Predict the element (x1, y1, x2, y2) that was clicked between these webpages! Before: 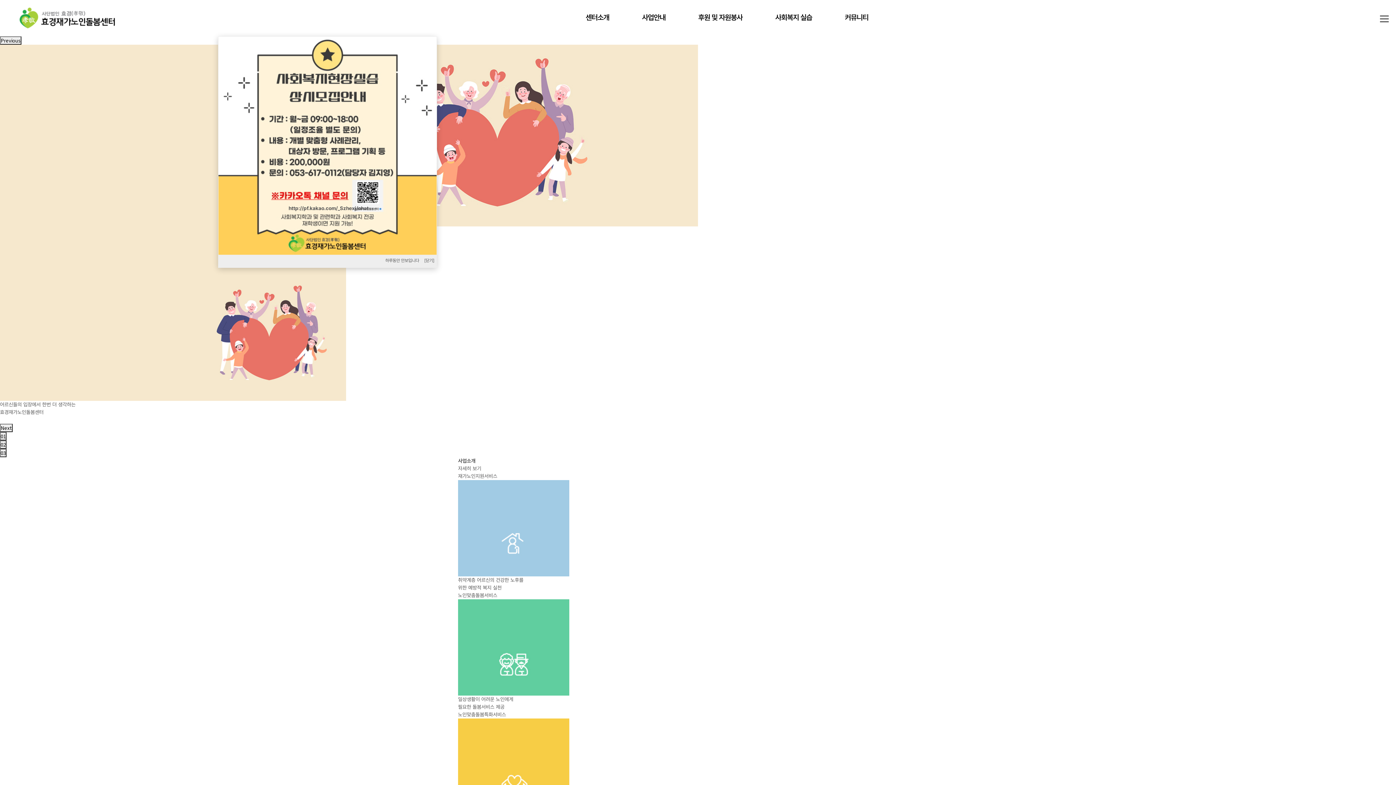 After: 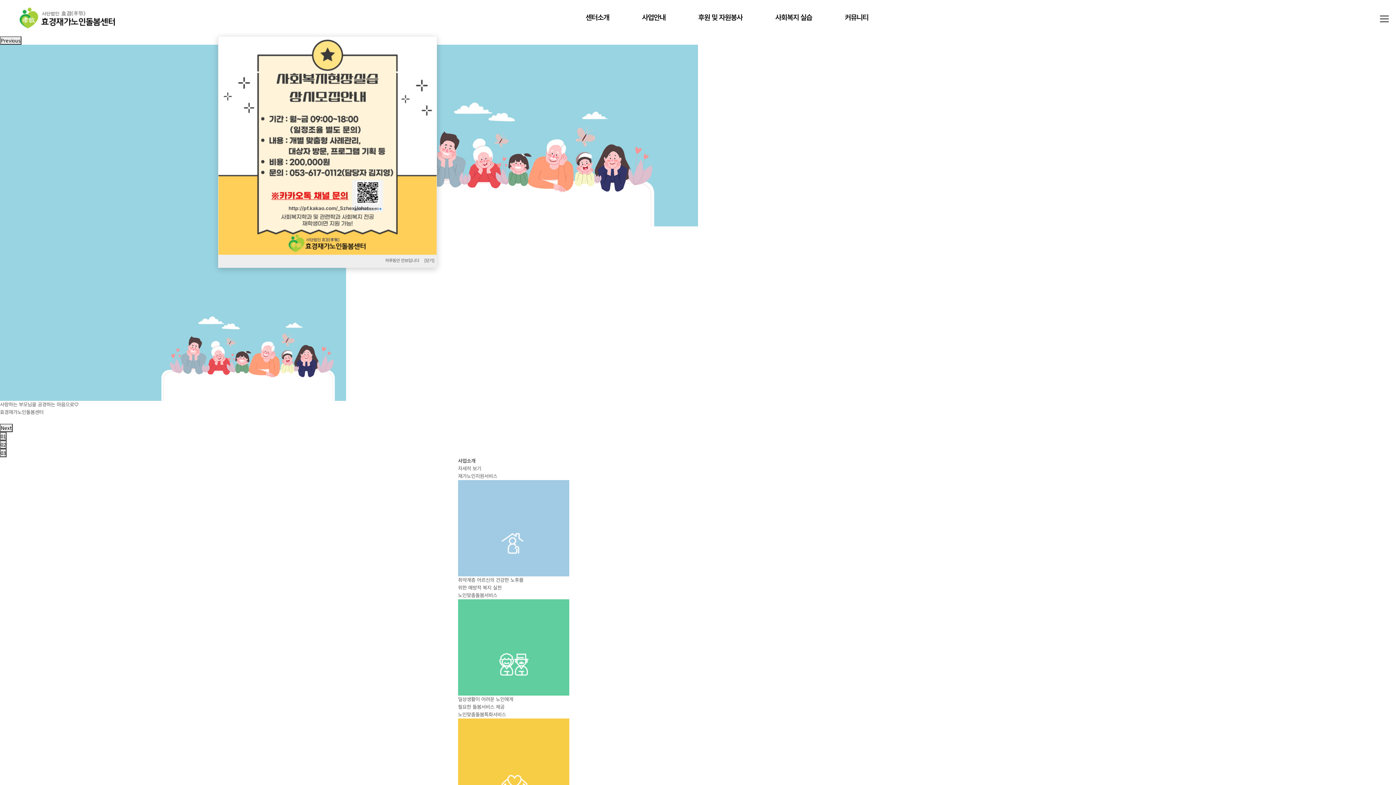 Action: label: 03 bbox: (0, 449, 6, 457)